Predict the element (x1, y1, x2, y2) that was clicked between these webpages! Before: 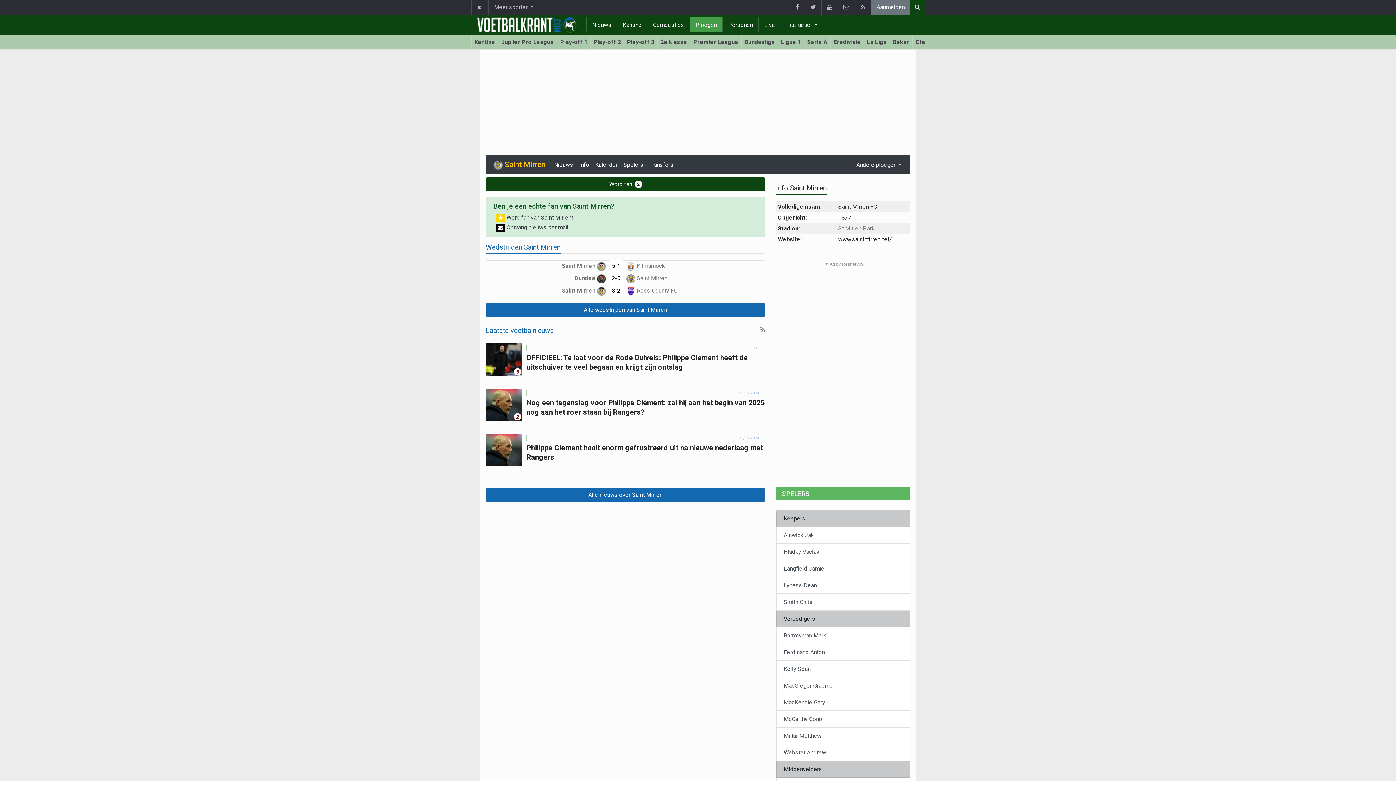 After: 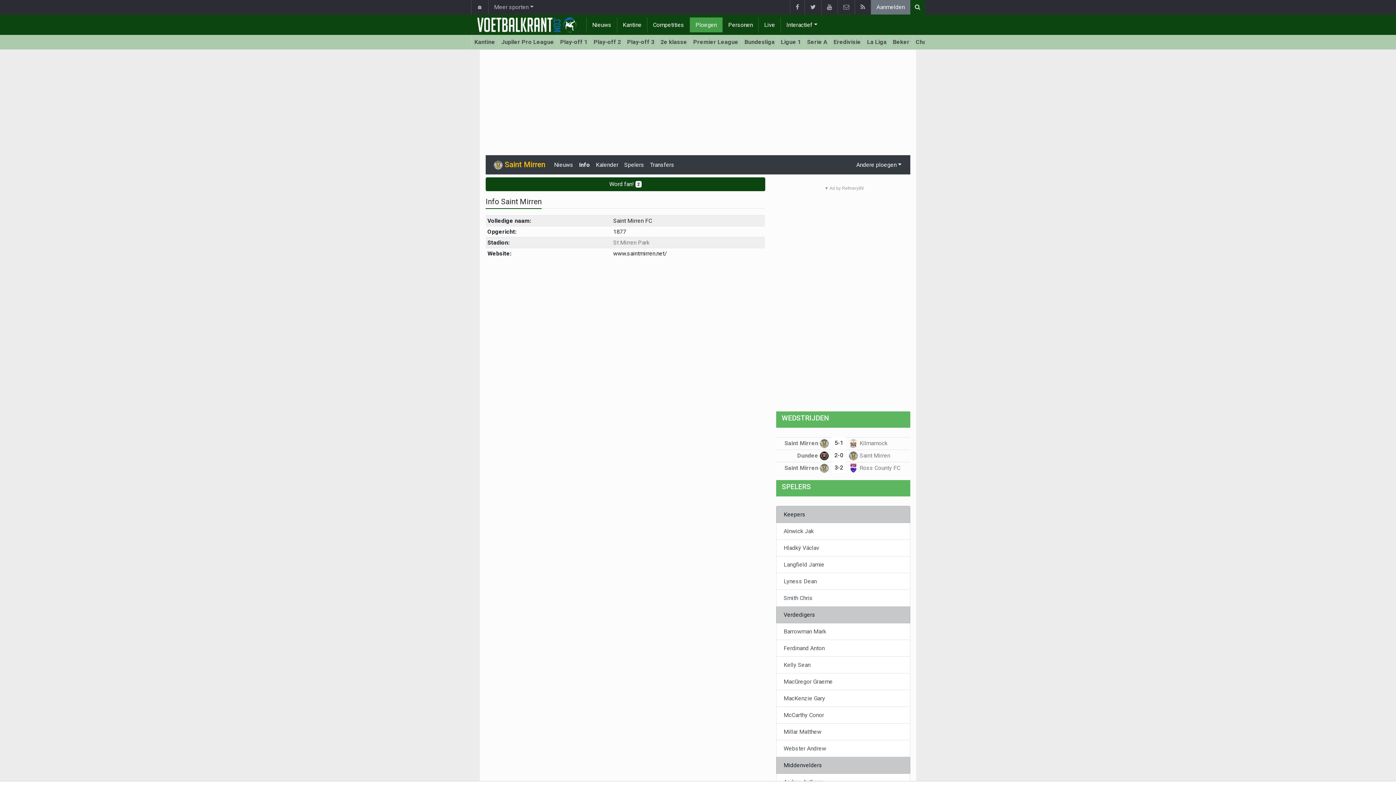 Action: bbox: (576, 158, 592, 171) label: Info